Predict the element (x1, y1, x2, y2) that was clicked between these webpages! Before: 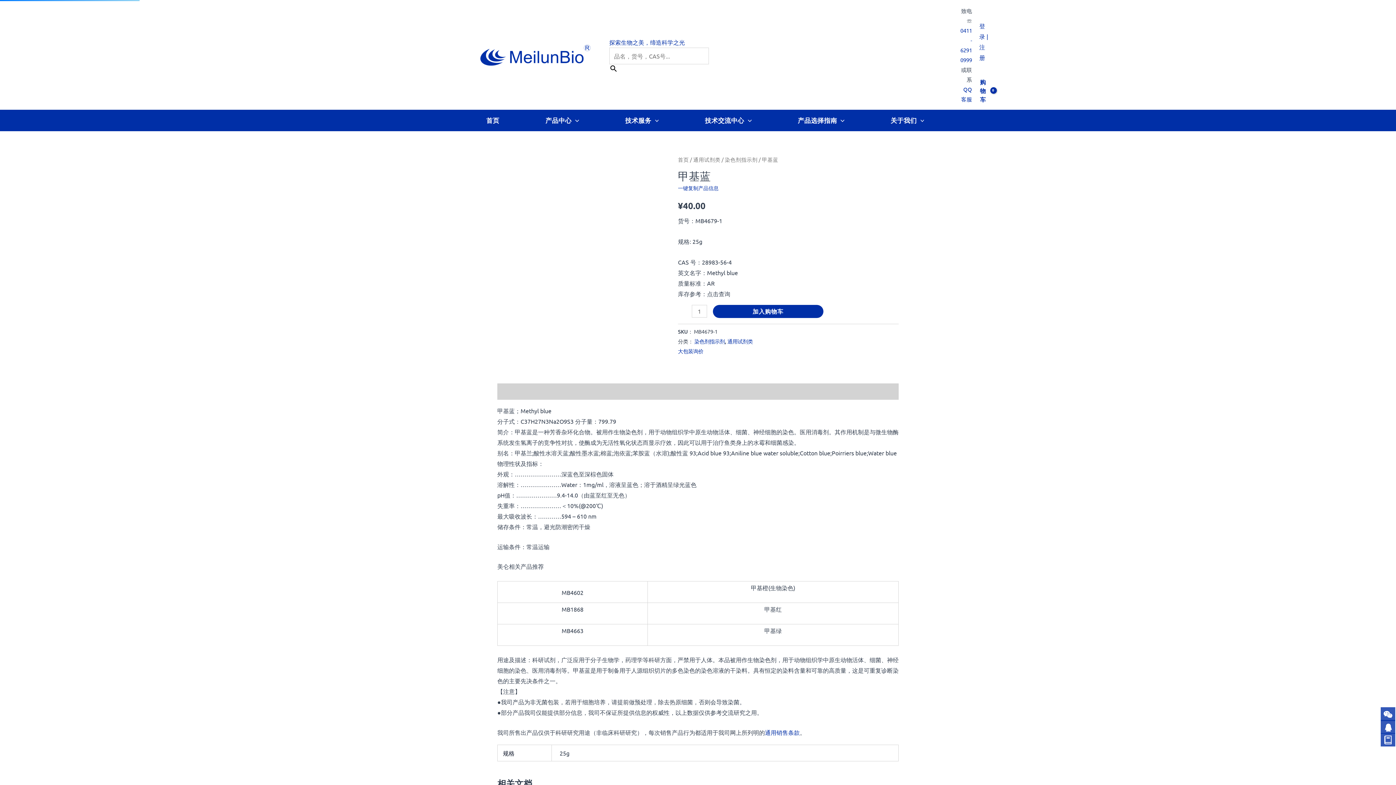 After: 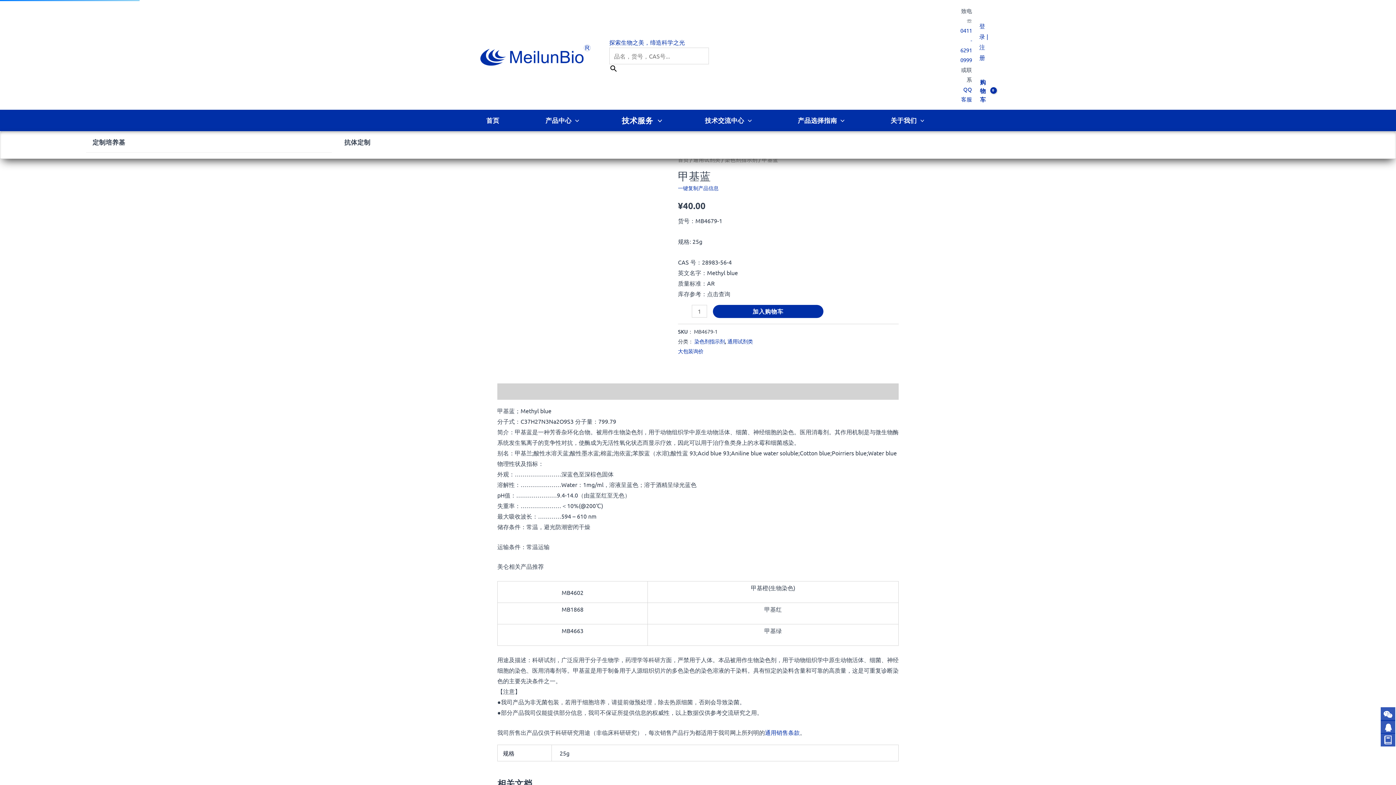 Action: label: 技术服务 bbox: (618, 109, 665, 130)